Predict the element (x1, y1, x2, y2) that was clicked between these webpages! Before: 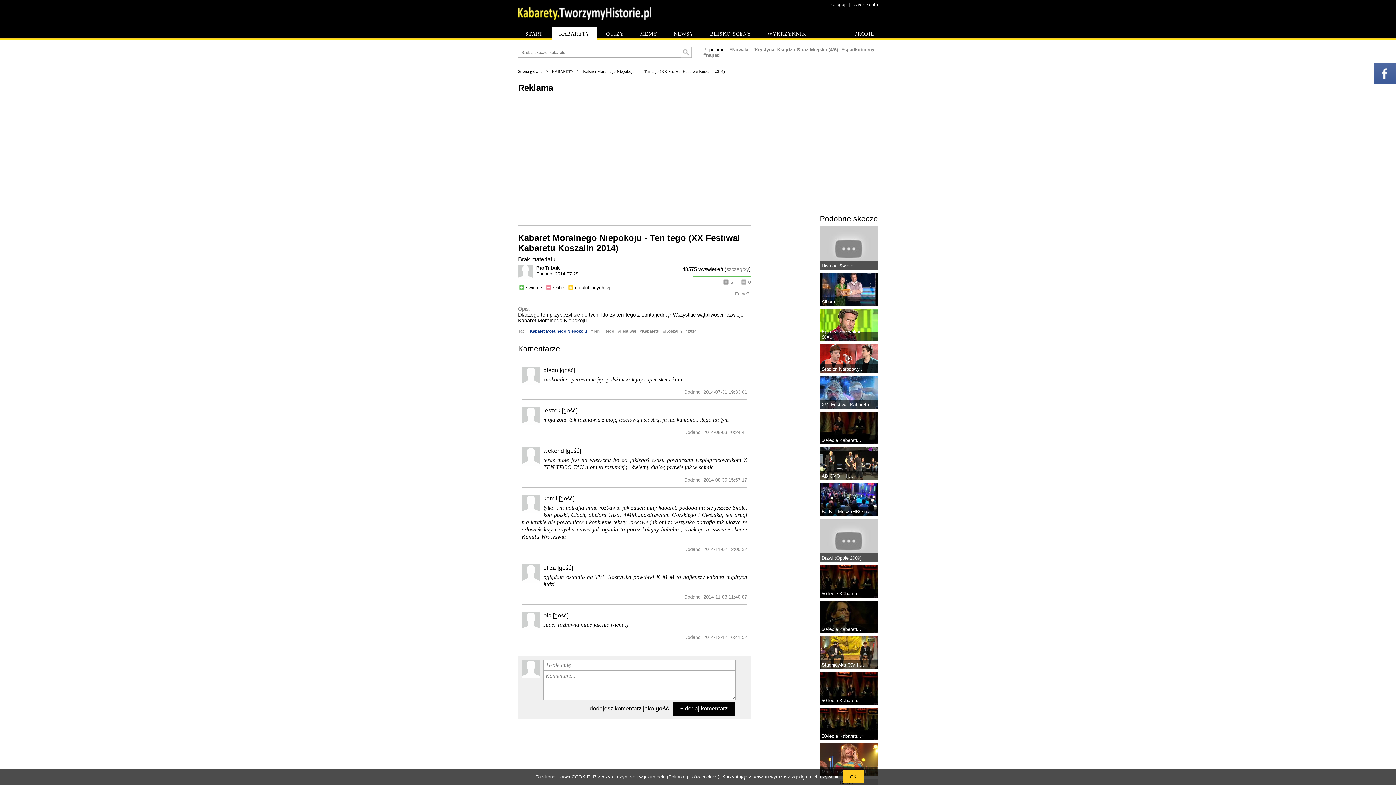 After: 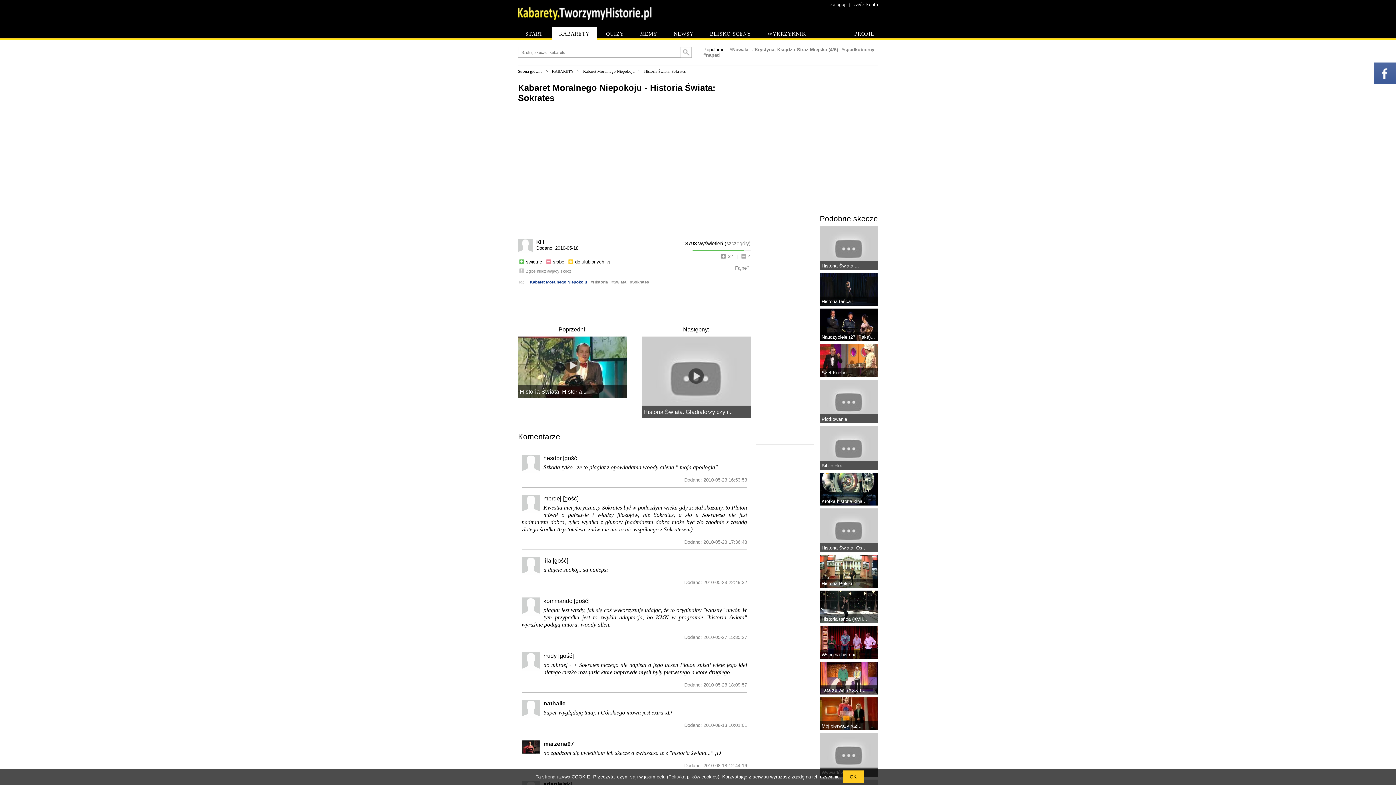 Action: label: Historia Świata:... bbox: (821, 263, 859, 268)